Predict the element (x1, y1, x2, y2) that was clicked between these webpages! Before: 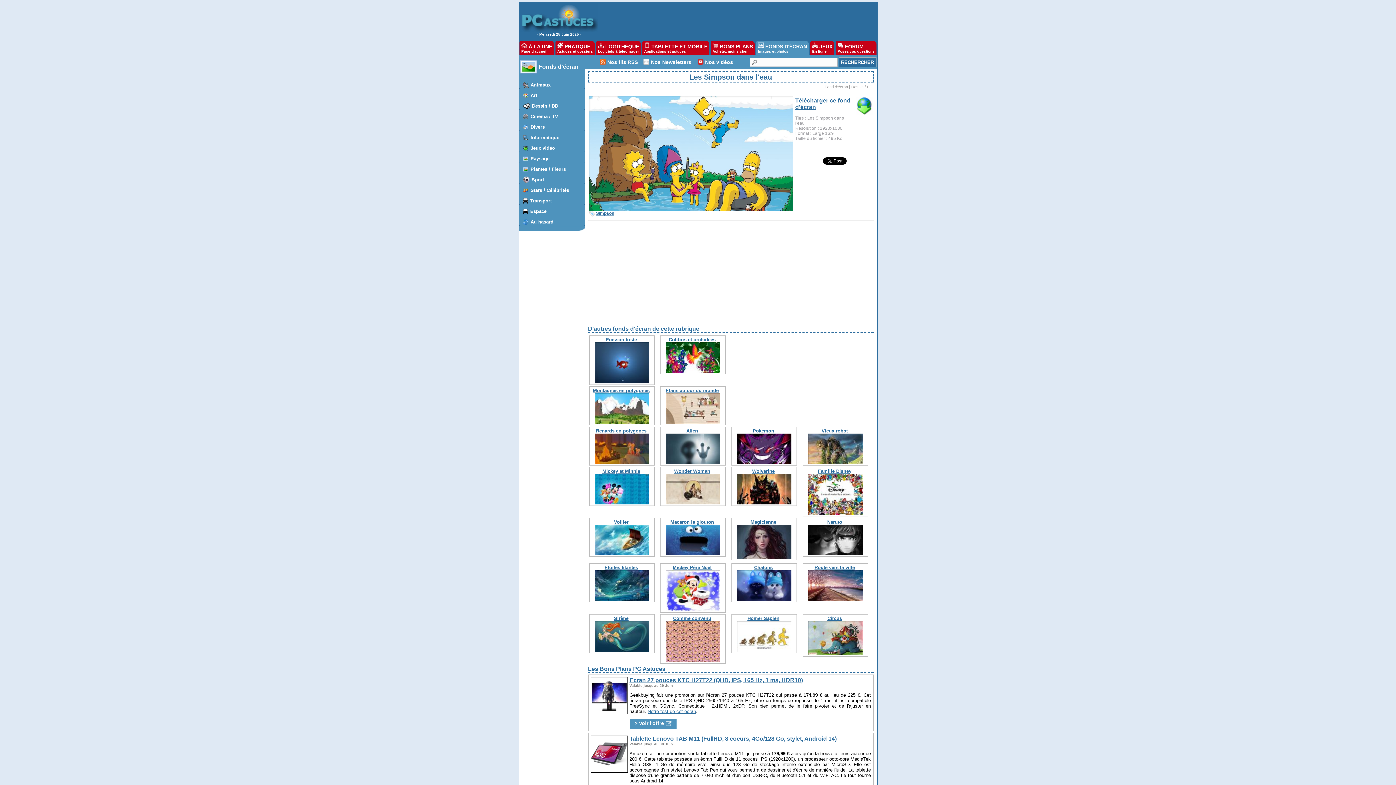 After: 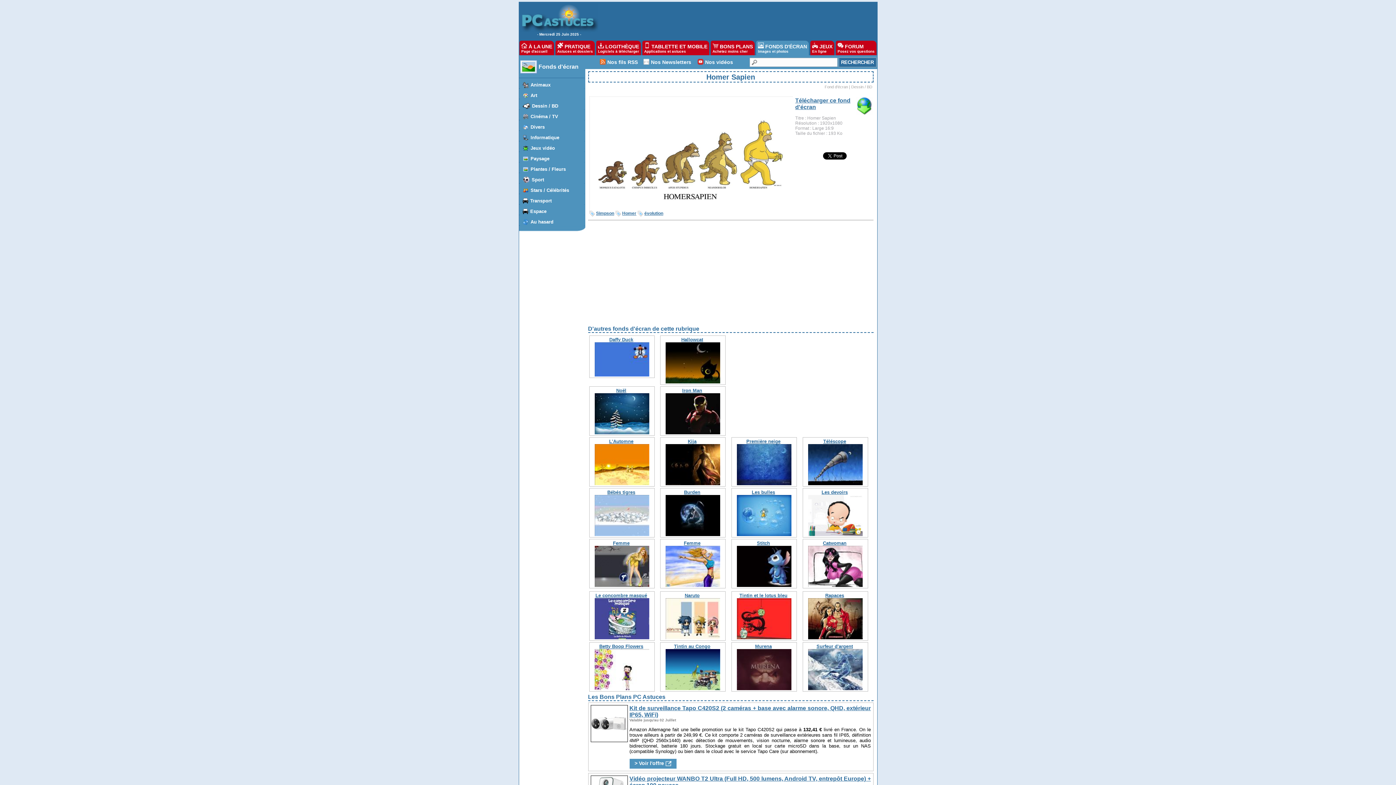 Action: bbox: (736, 648, 791, 653)